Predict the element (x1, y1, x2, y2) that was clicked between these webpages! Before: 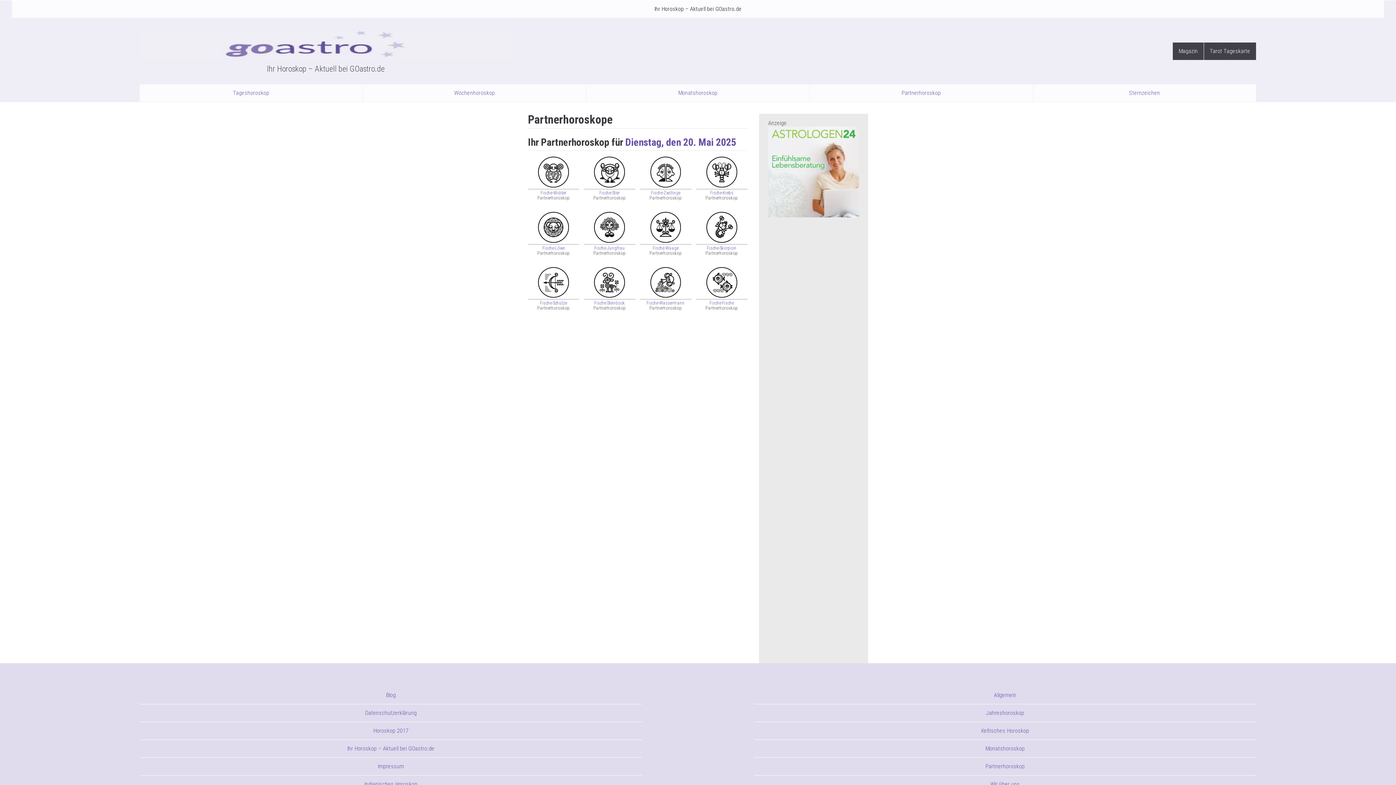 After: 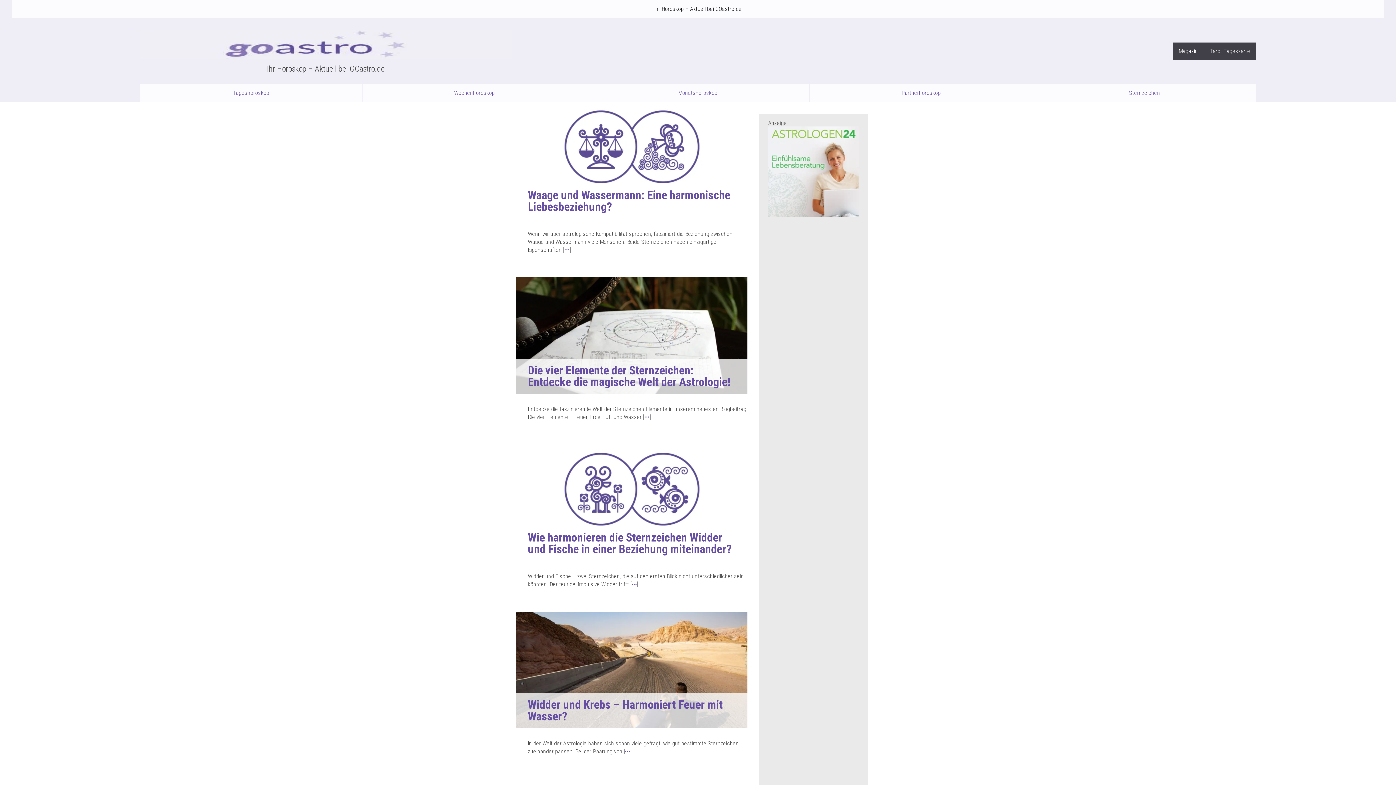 Action: label: Allgemein bbox: (754, 686, 1256, 704)